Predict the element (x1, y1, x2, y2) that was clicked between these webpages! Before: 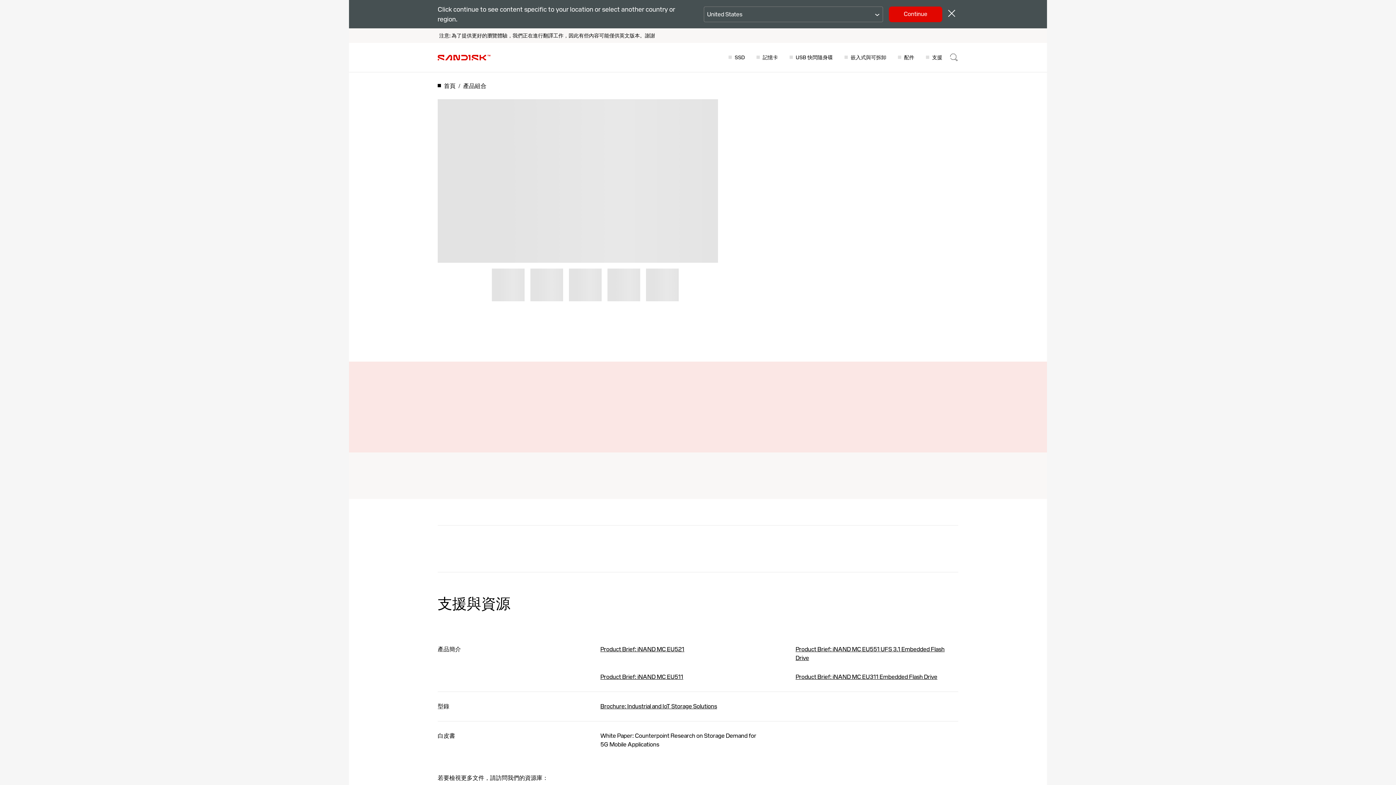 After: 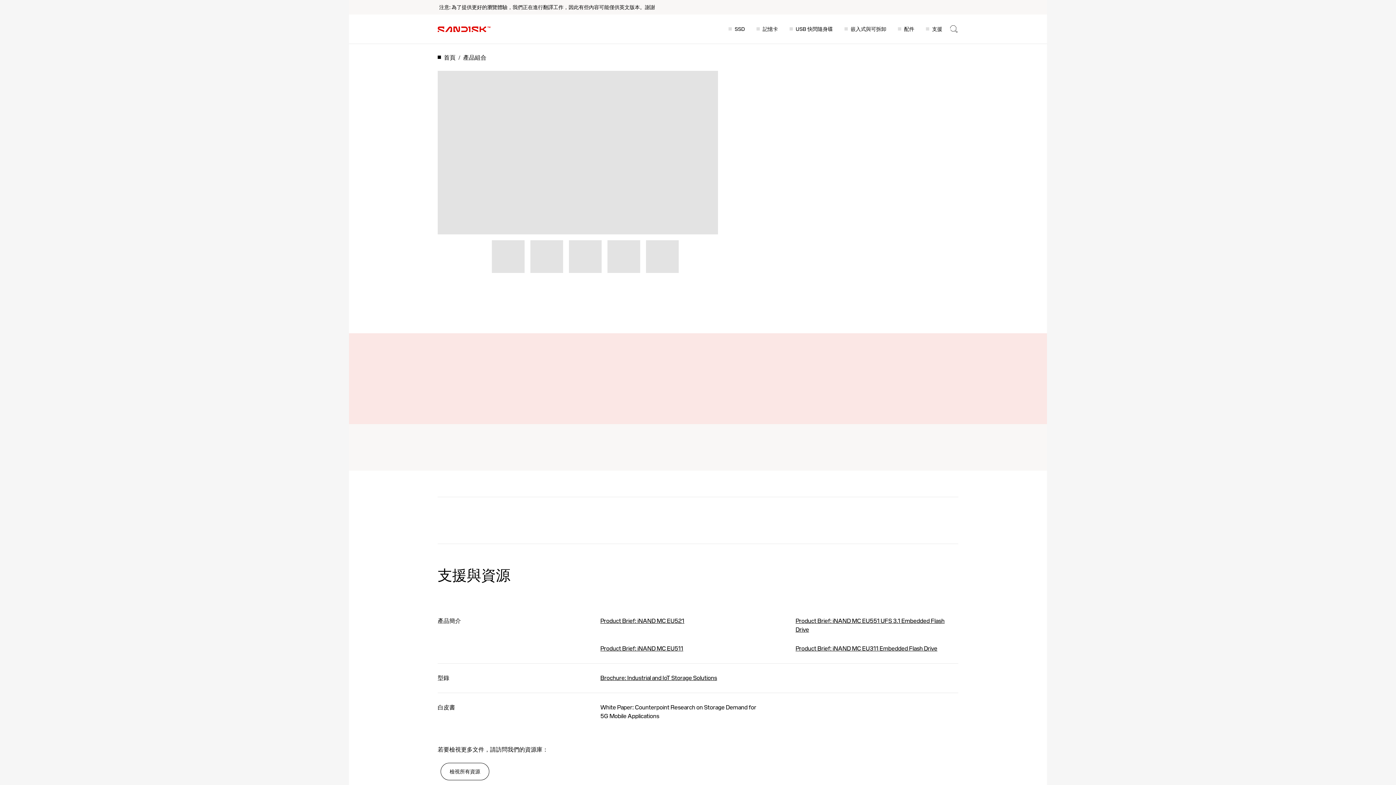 Action: bbox: (945, 6, 958, 22) label: Close button